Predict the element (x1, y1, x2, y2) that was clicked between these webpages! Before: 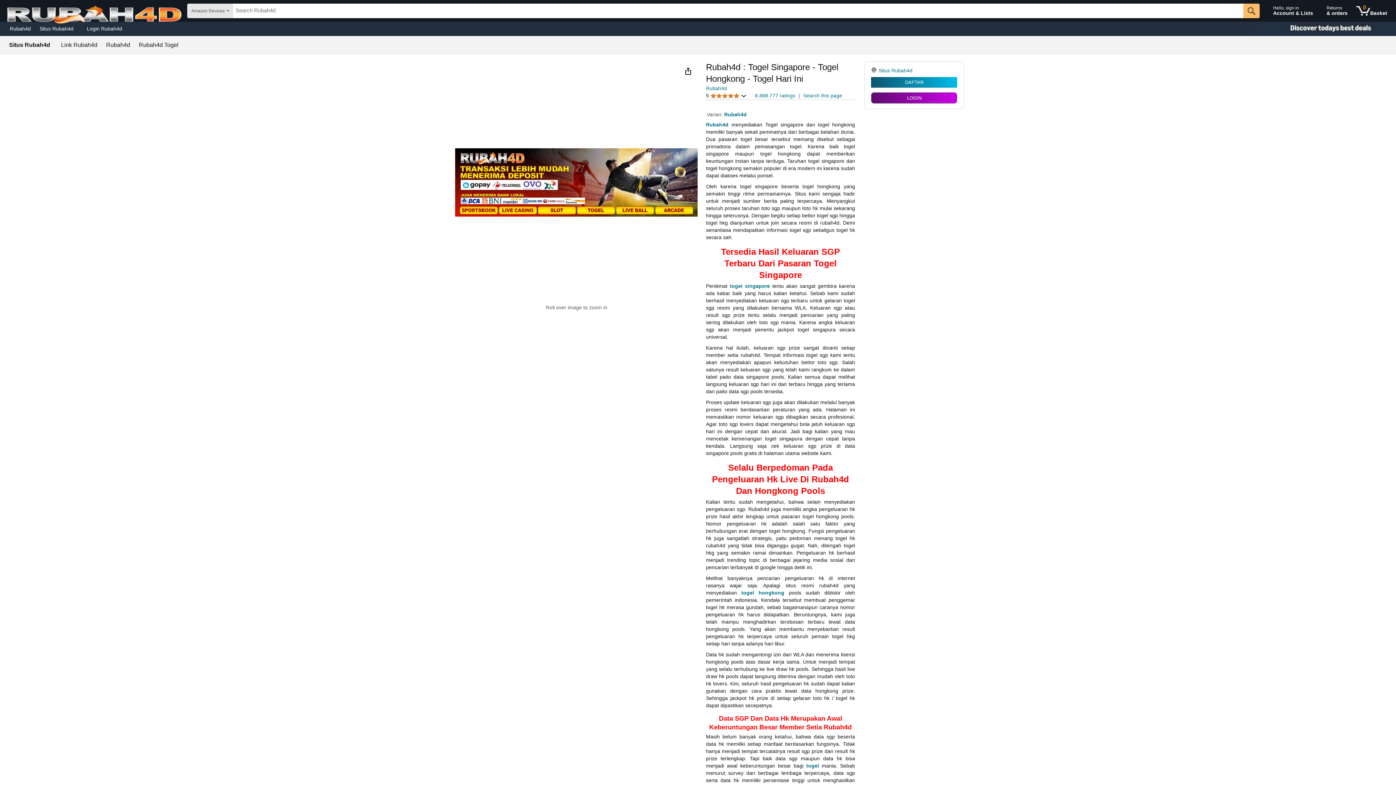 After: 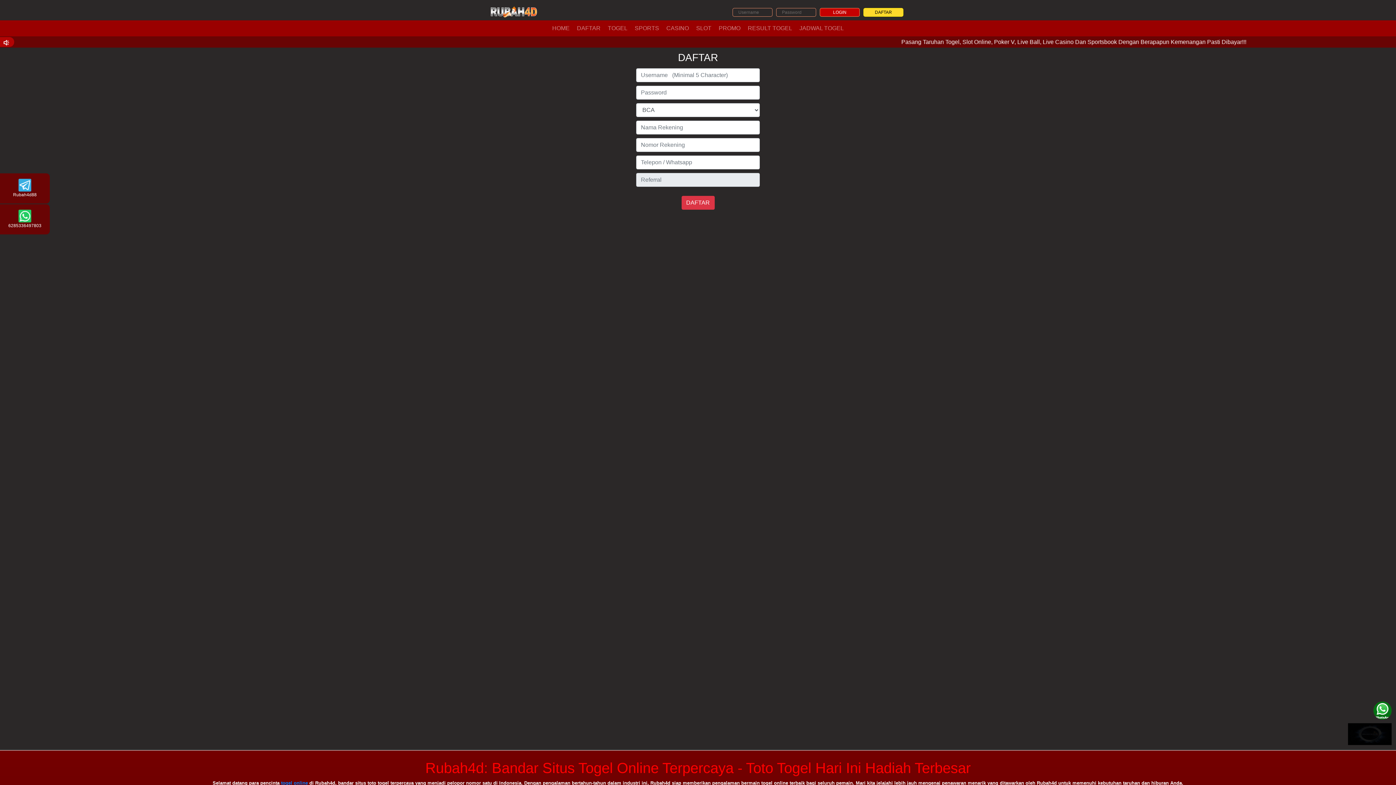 Action: label: DAFTAR bbox: (871, 77, 957, 87)